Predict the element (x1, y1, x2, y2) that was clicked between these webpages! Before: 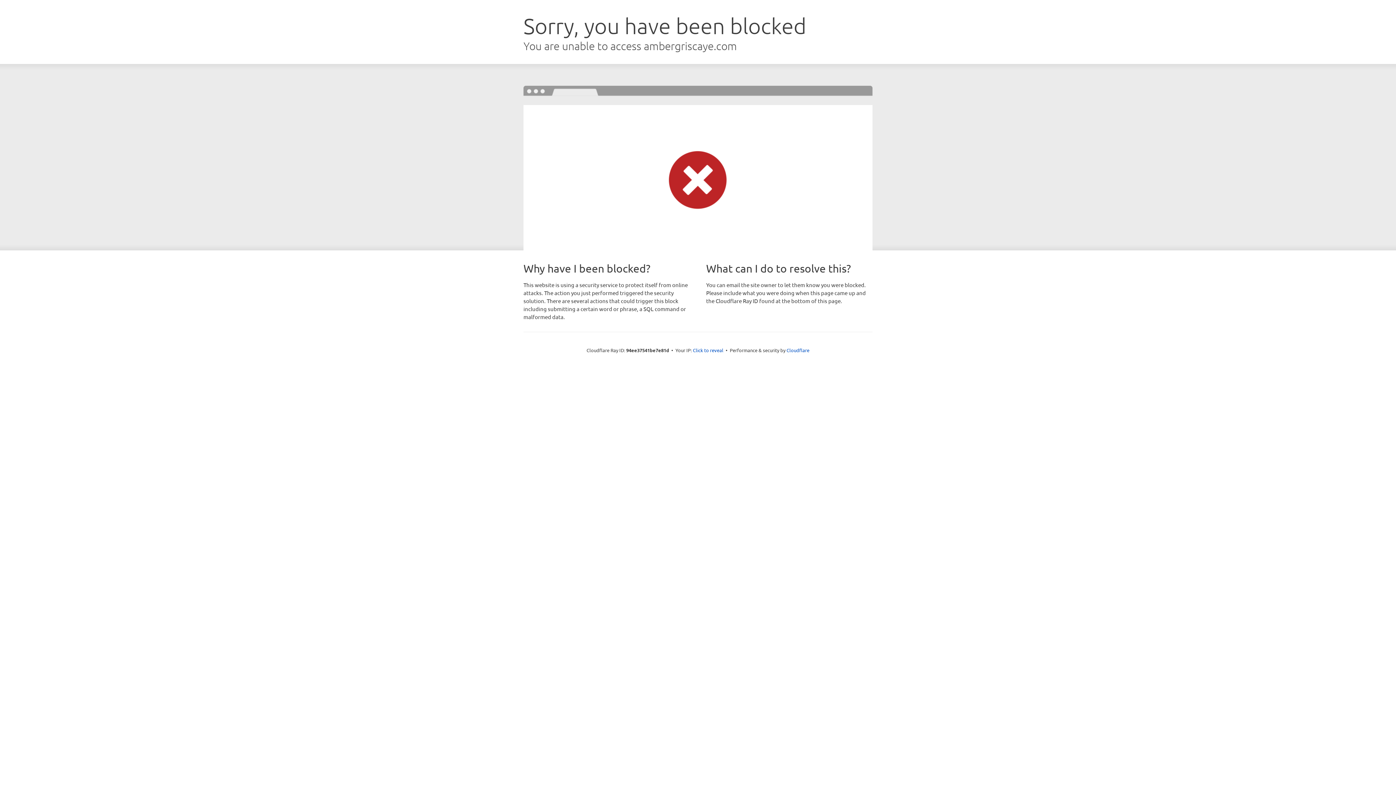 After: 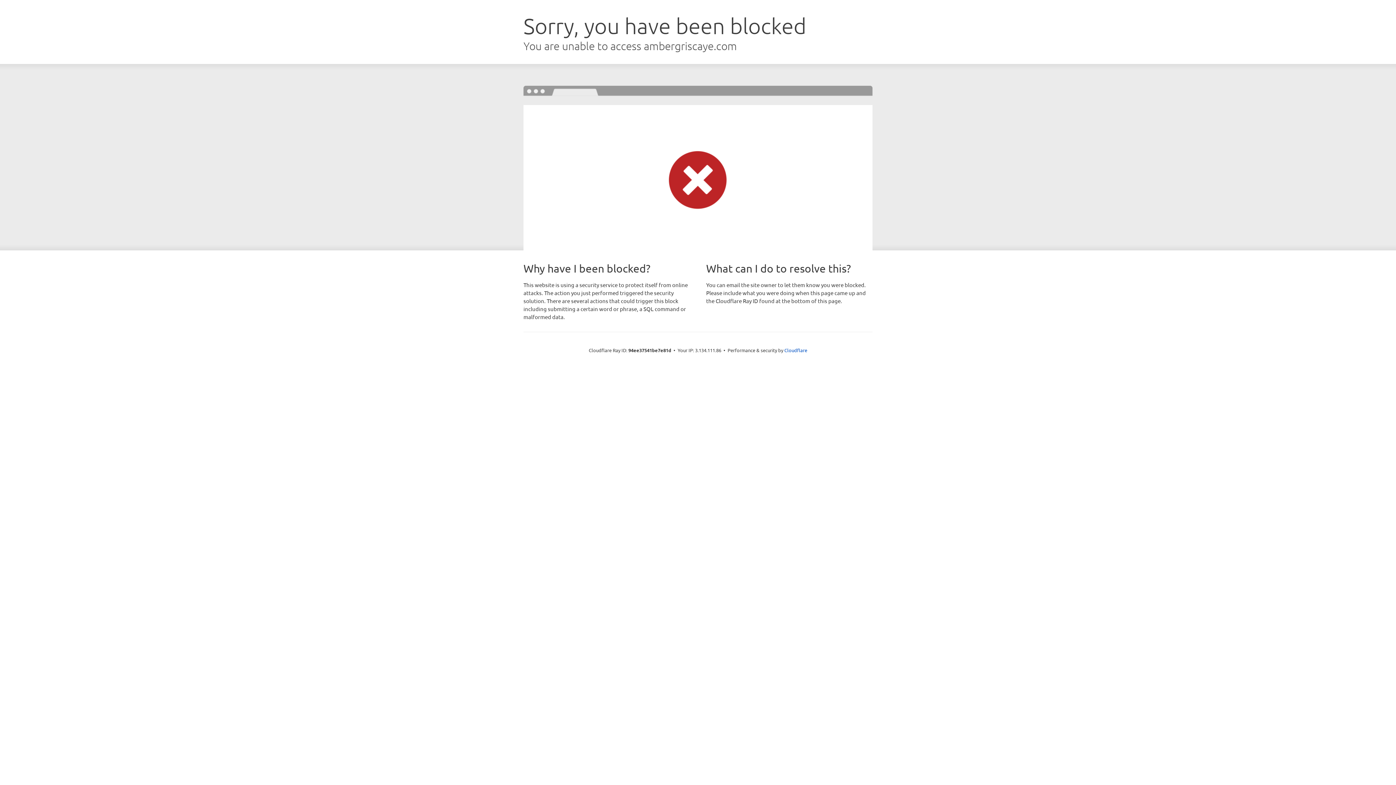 Action: bbox: (693, 346, 723, 353) label: Click to reveal